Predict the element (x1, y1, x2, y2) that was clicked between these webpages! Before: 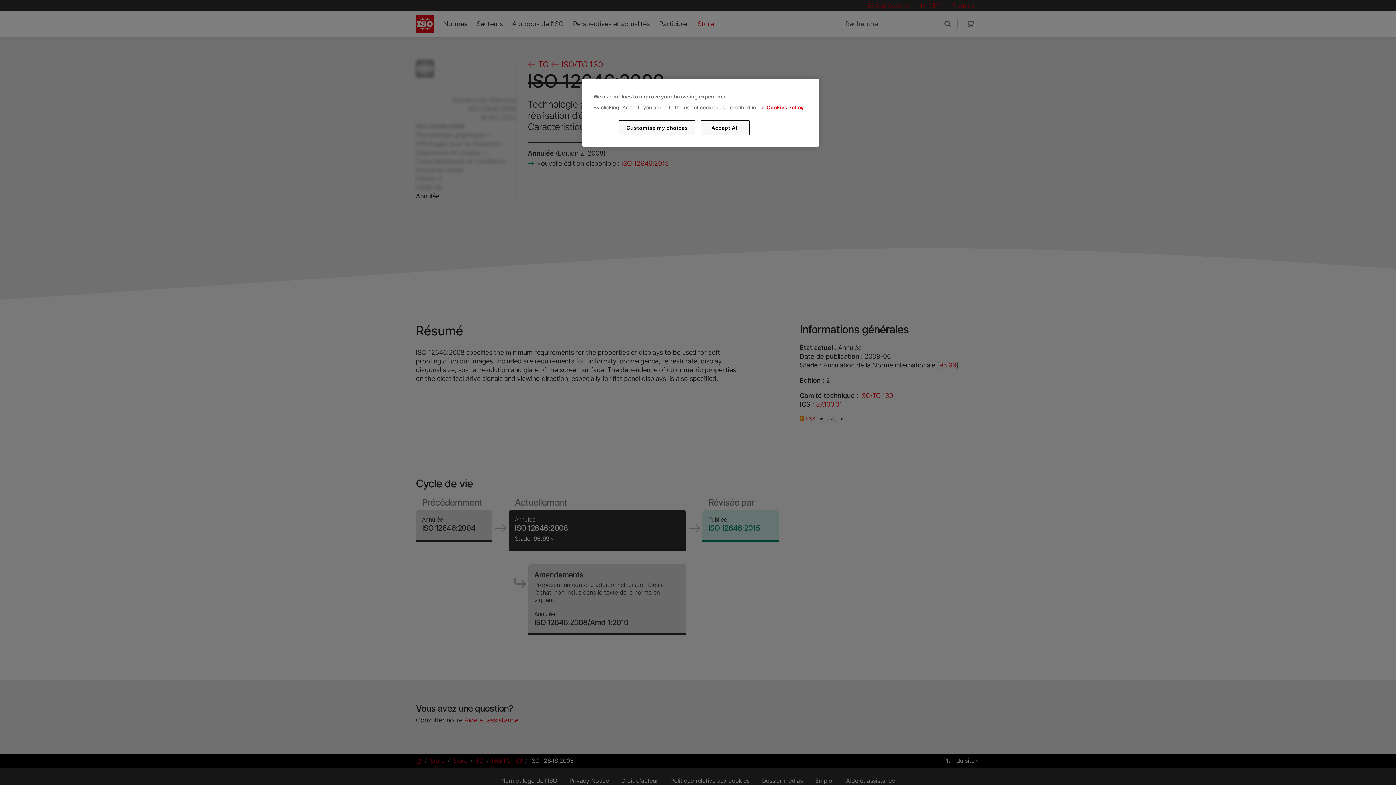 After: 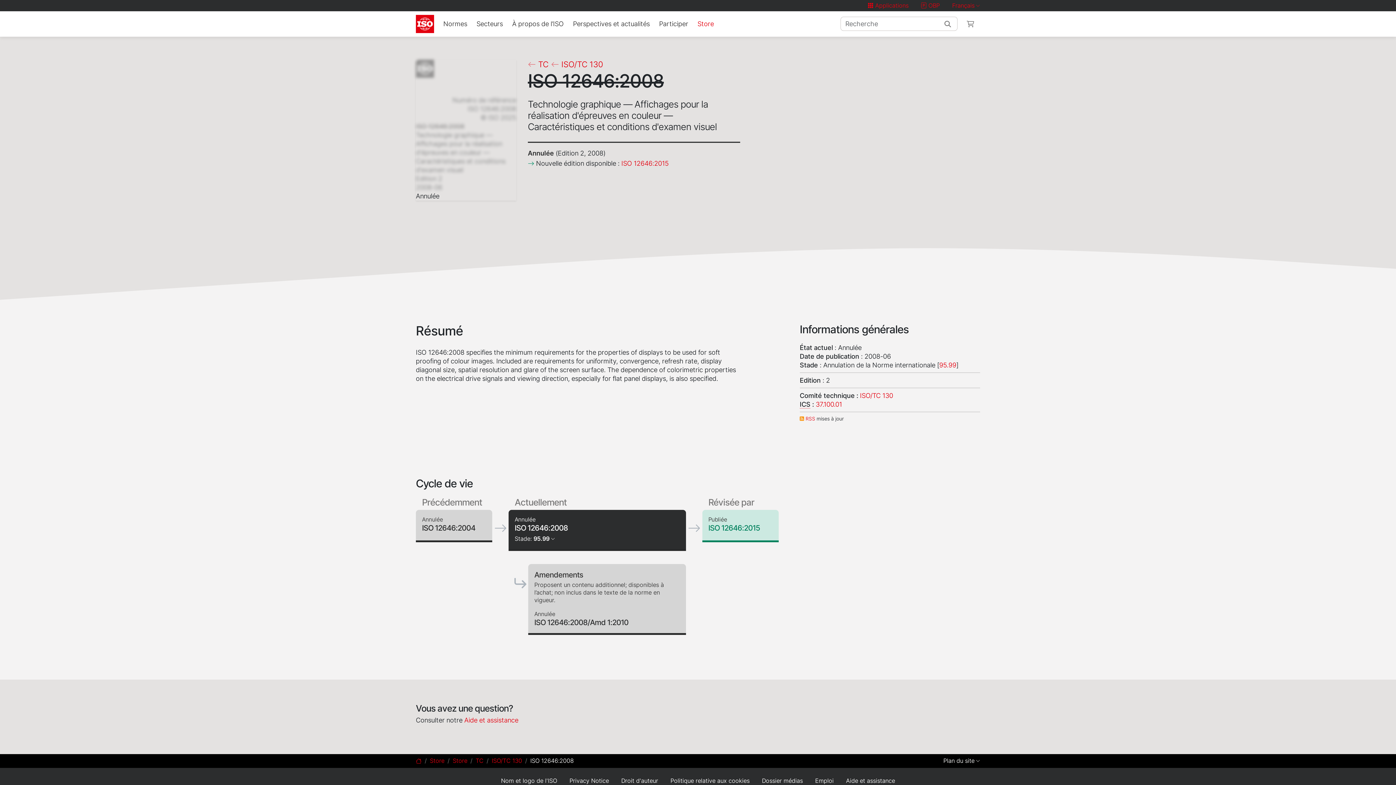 Action: label: Accept All bbox: (700, 120, 749, 135)